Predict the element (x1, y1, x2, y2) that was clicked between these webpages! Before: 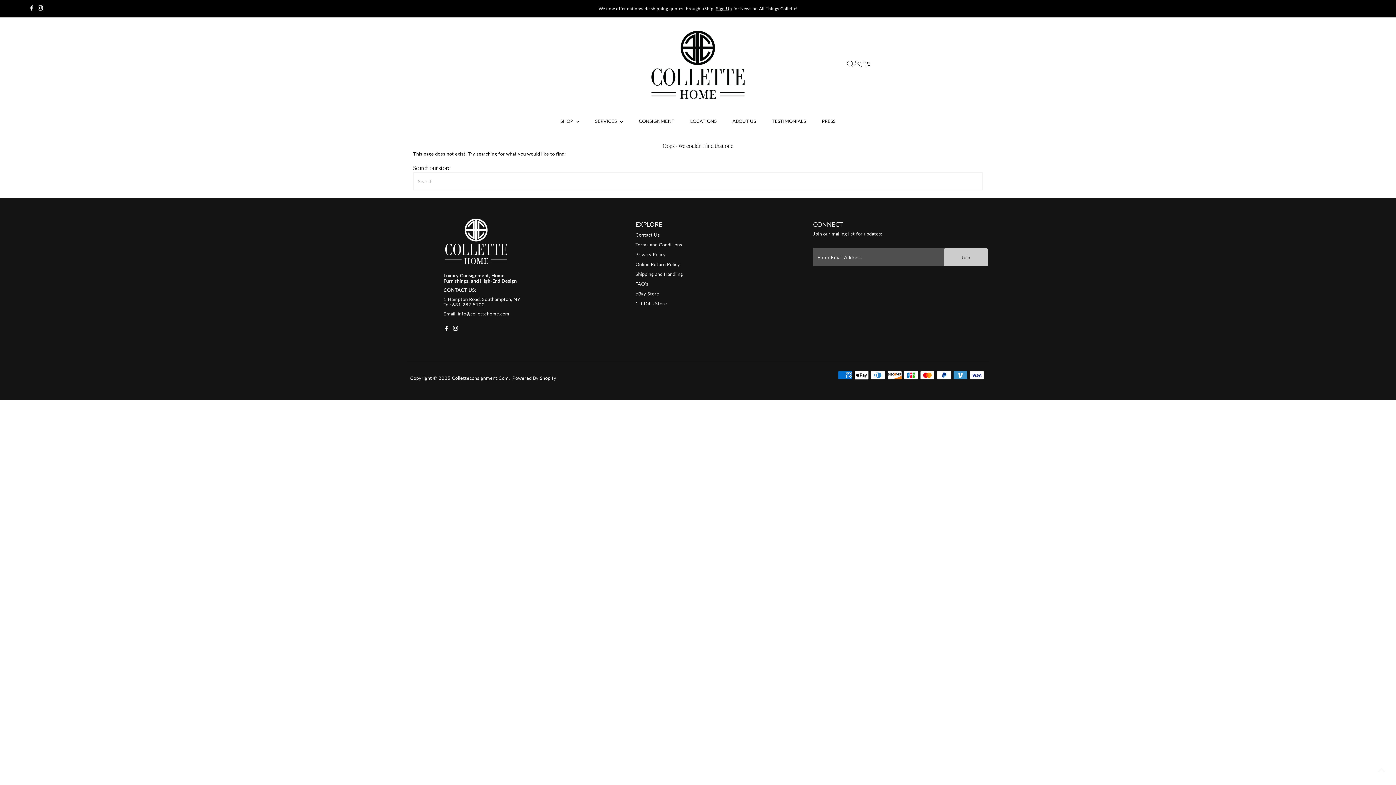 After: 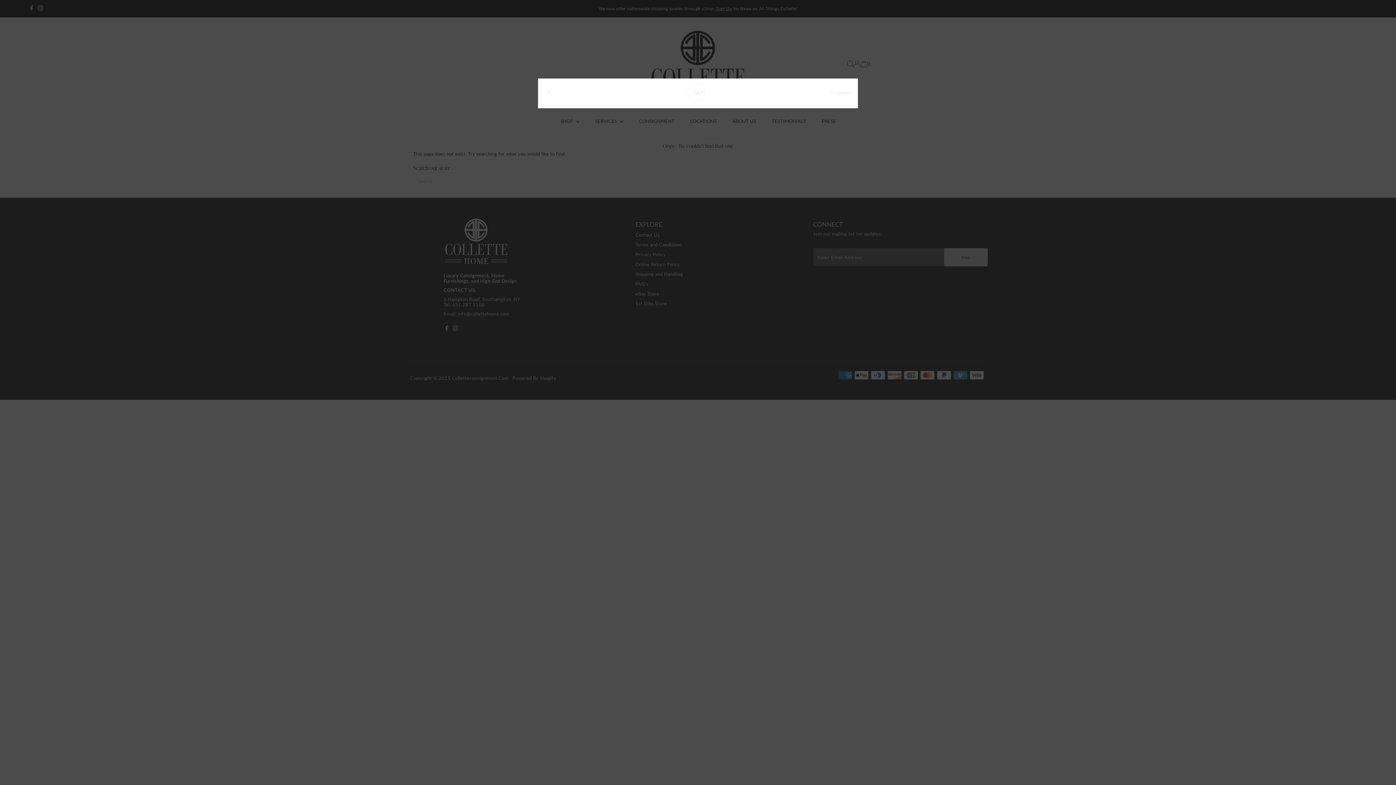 Action: label: 0 bbox: (860, 55, 870, 72)